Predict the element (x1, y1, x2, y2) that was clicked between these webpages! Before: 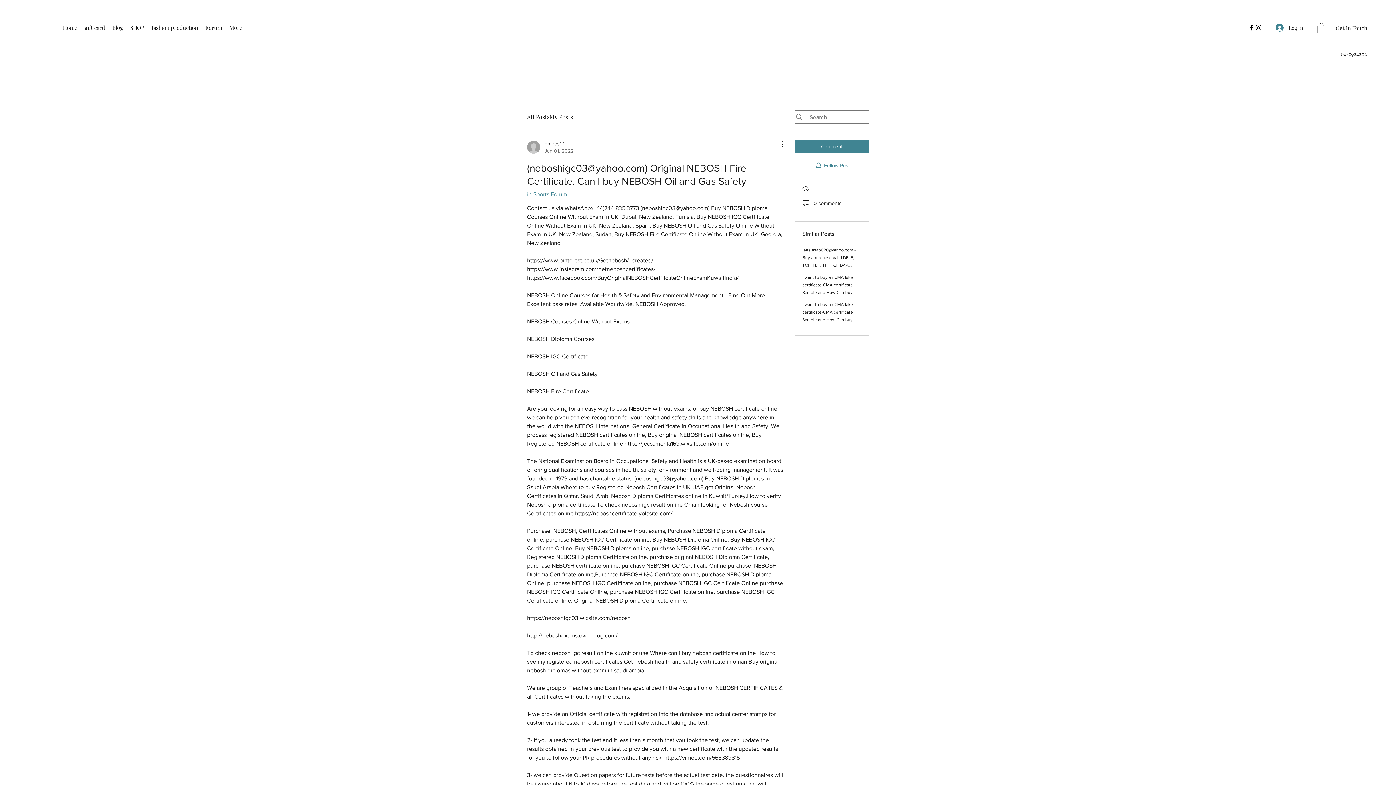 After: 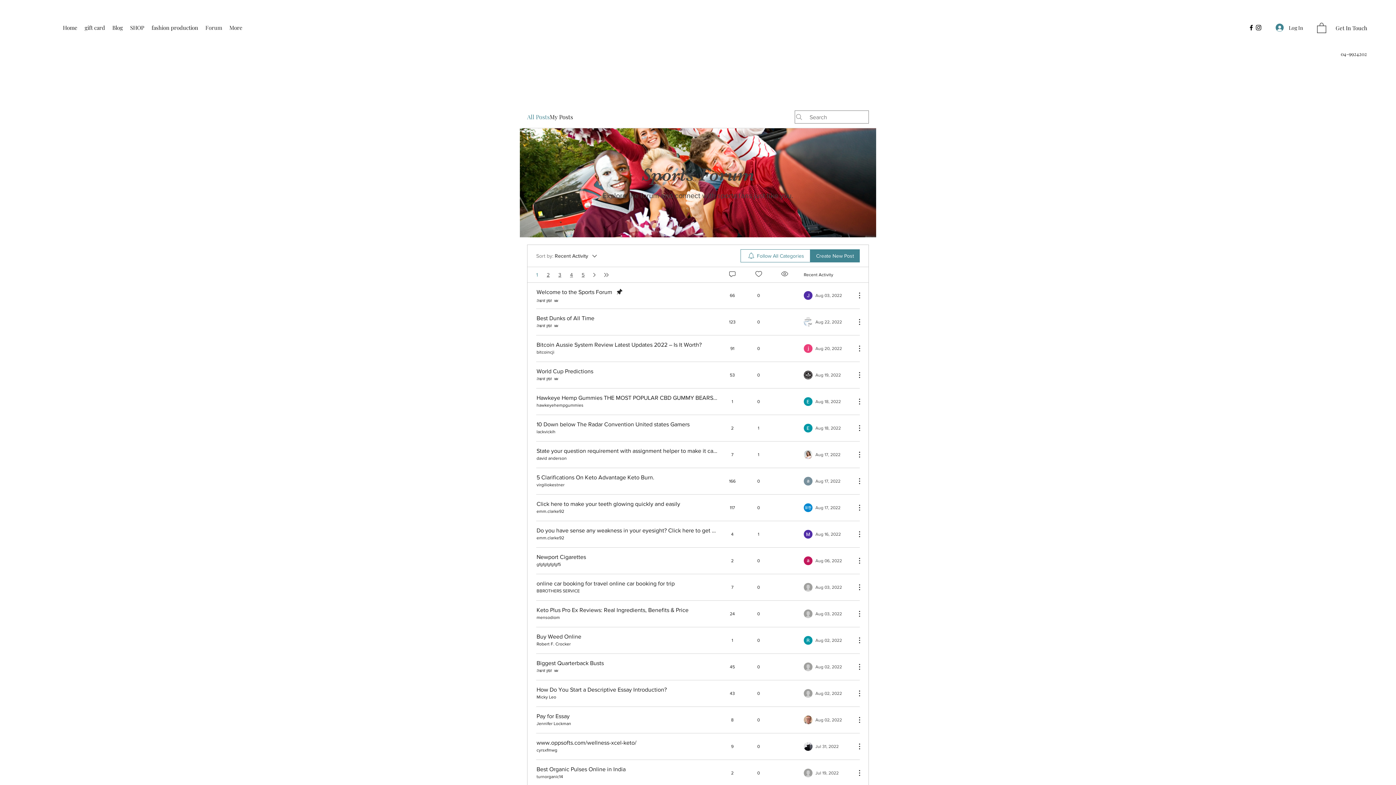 Action: bbox: (527, 112, 549, 121) label: All Posts